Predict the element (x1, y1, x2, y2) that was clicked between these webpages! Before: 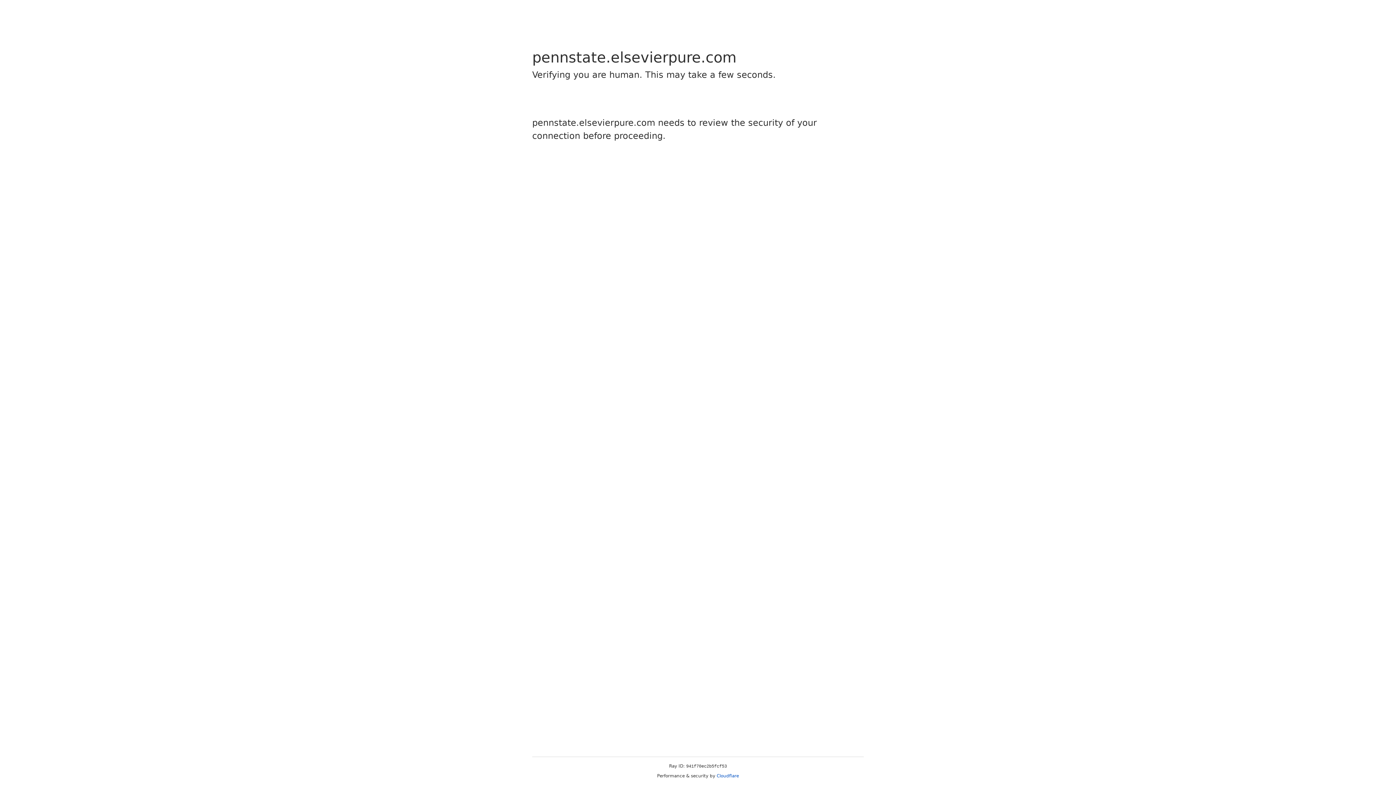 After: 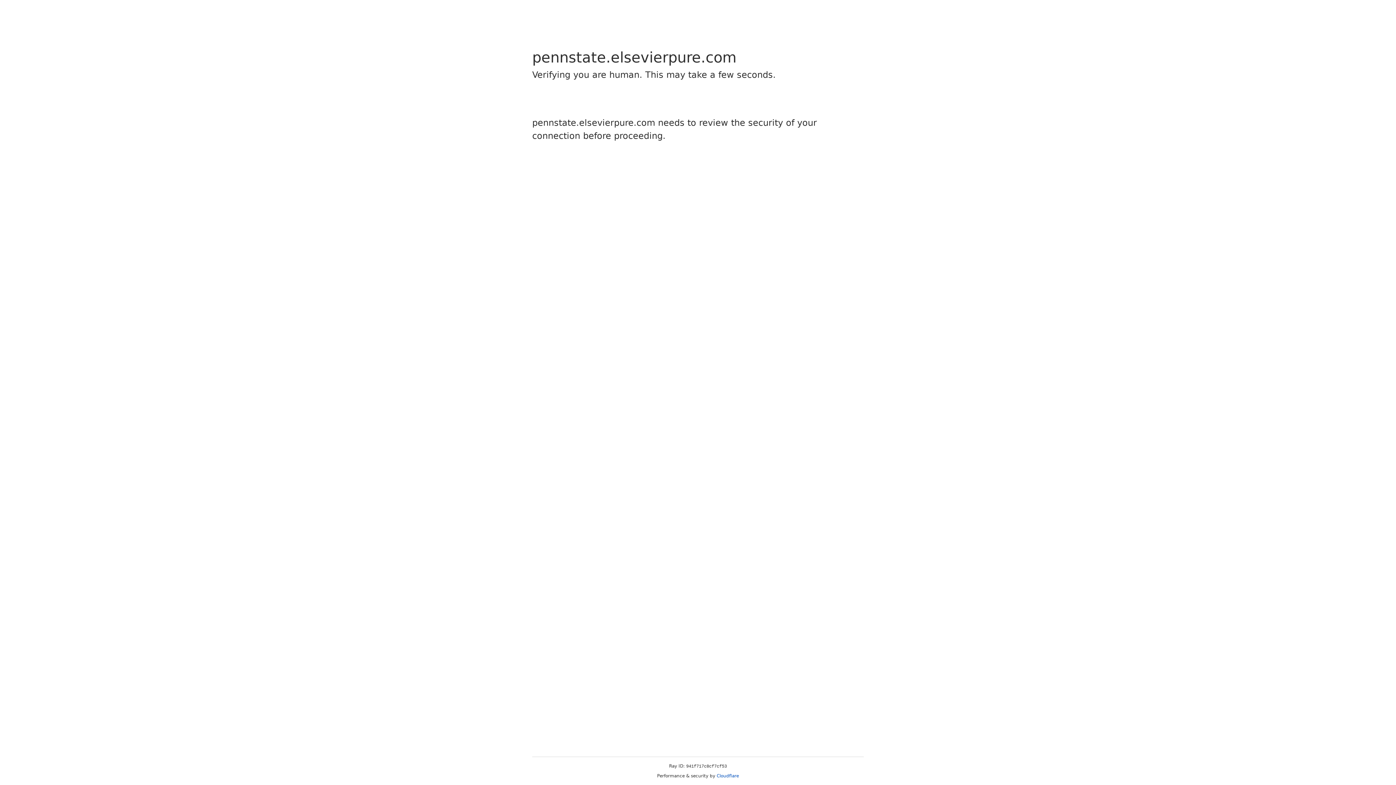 Action: bbox: (716, 773, 739, 778) label: Cloudflare